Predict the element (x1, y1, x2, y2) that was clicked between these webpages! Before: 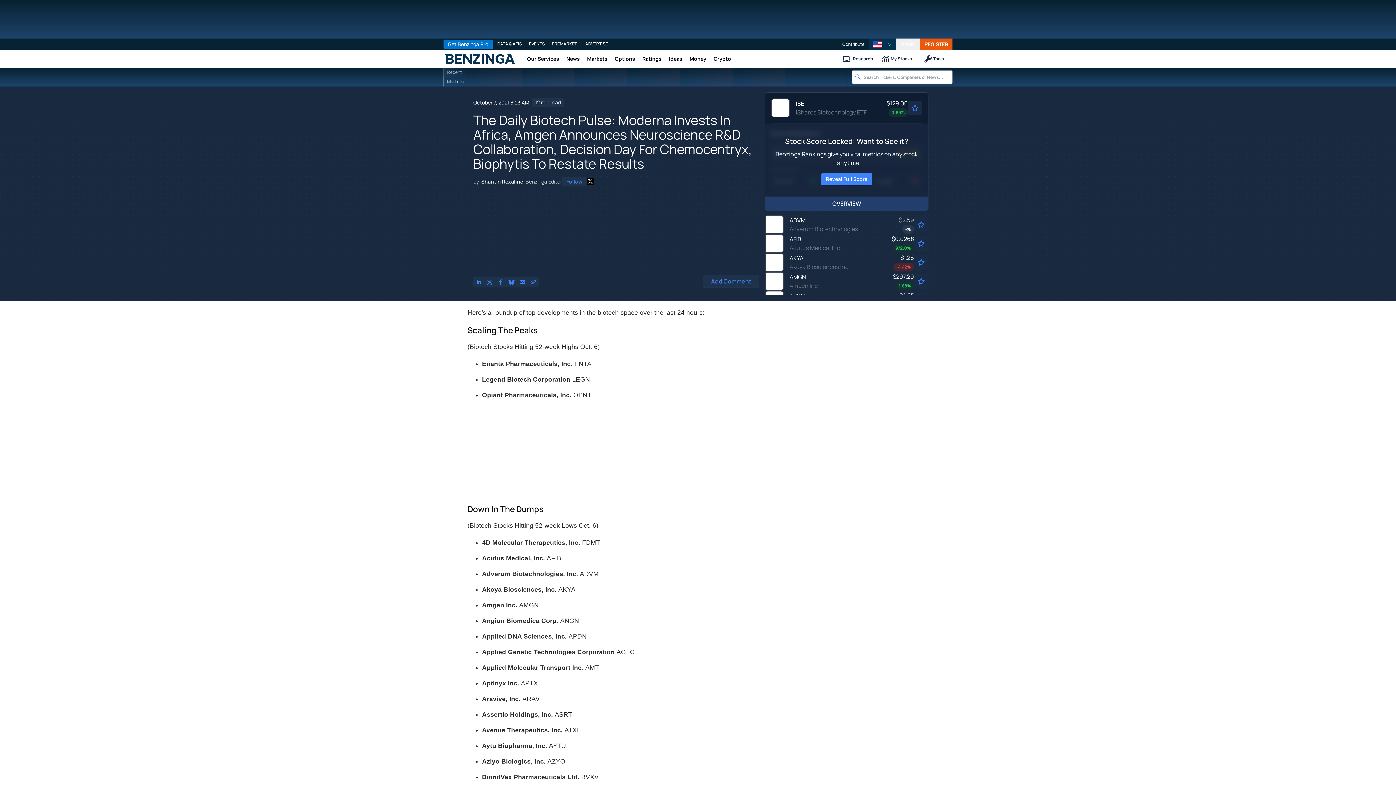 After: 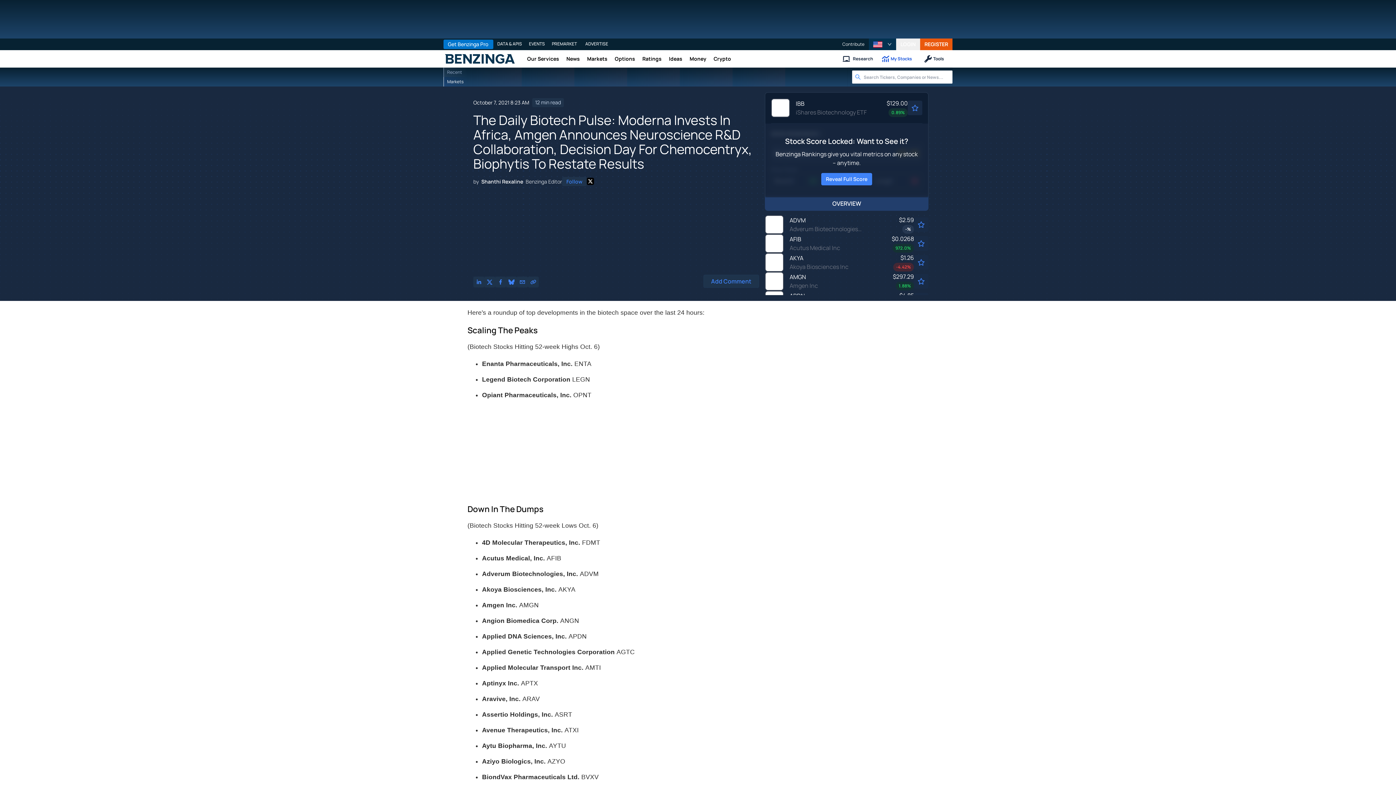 Action: bbox: (878, 50, 916, 67) label: This opens My Stocks in a new tab